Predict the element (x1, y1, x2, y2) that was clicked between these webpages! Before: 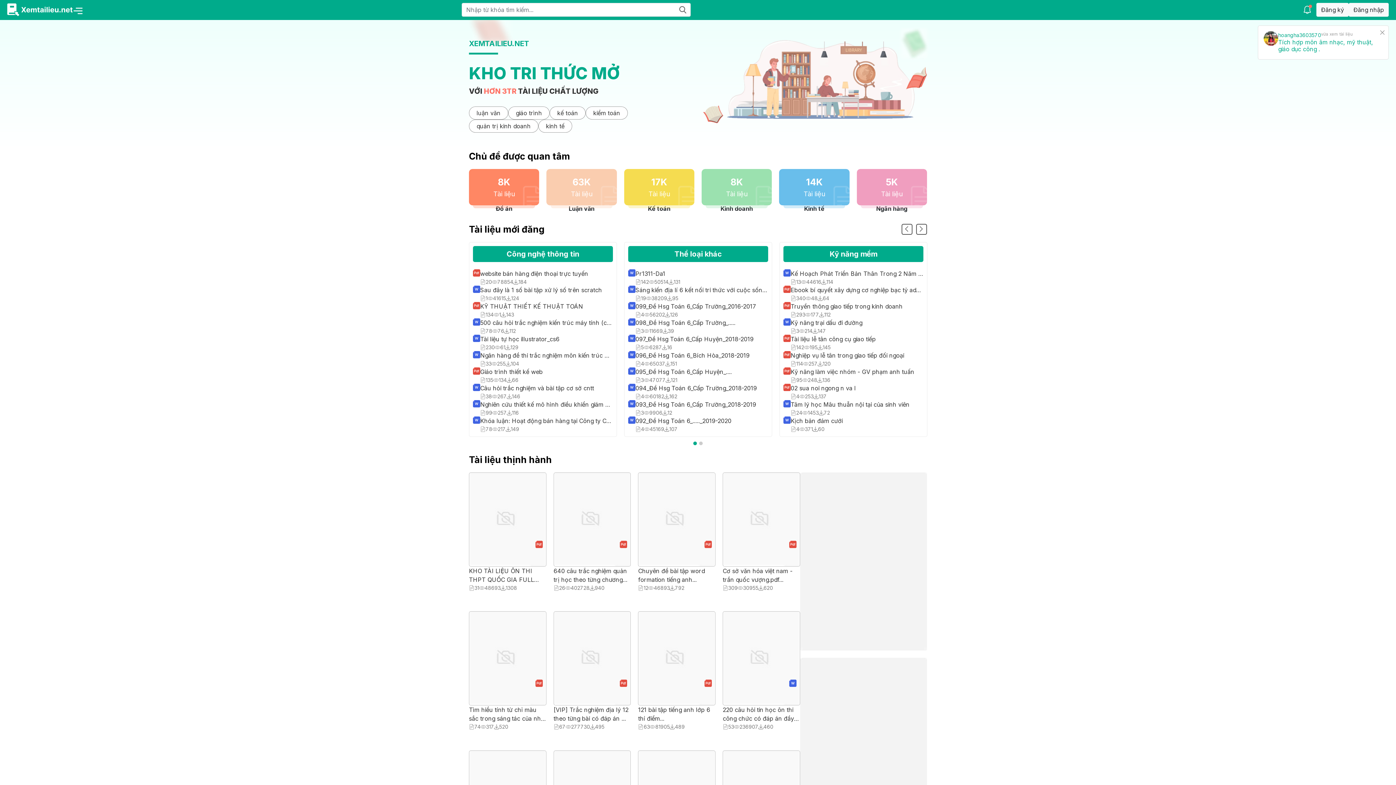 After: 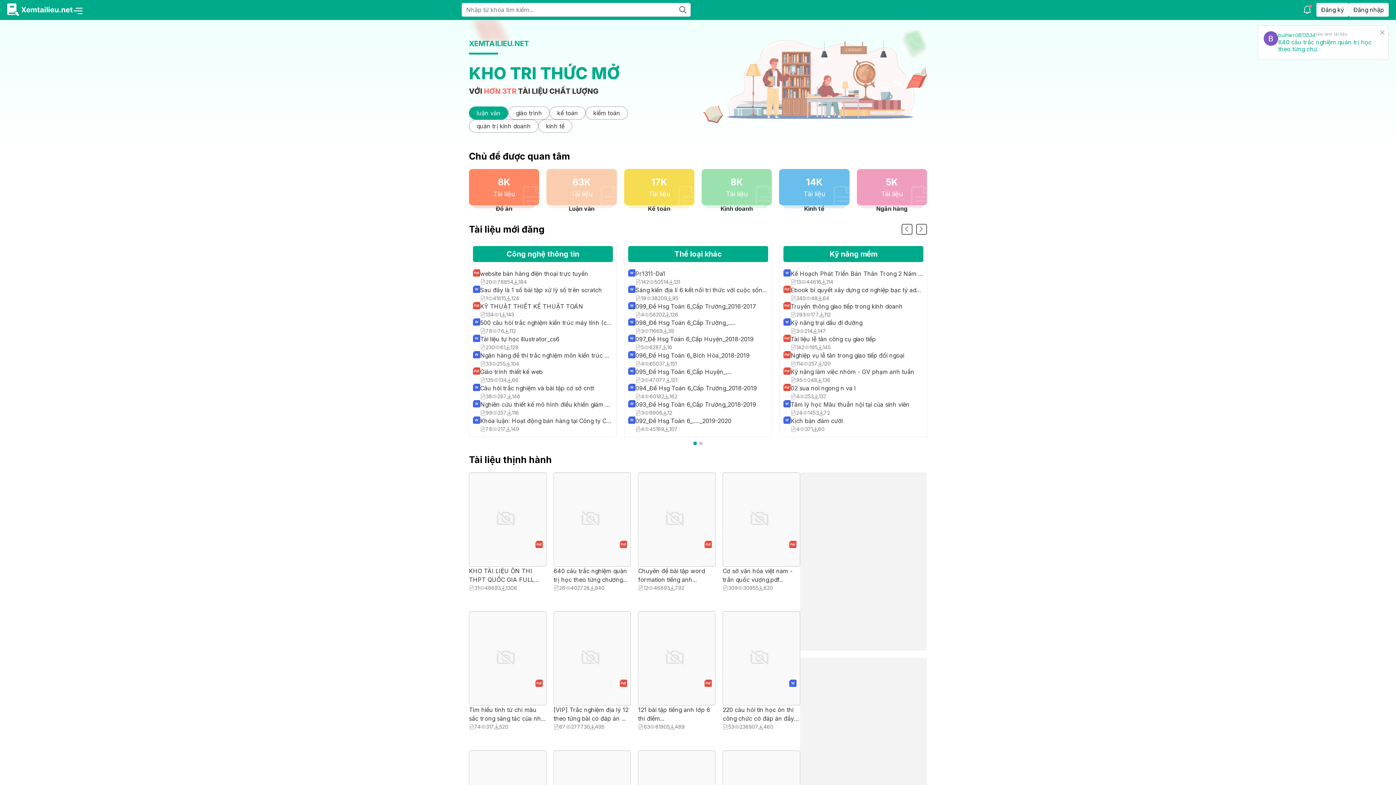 Action: bbox: (469, 106, 508, 119) label: luận văn